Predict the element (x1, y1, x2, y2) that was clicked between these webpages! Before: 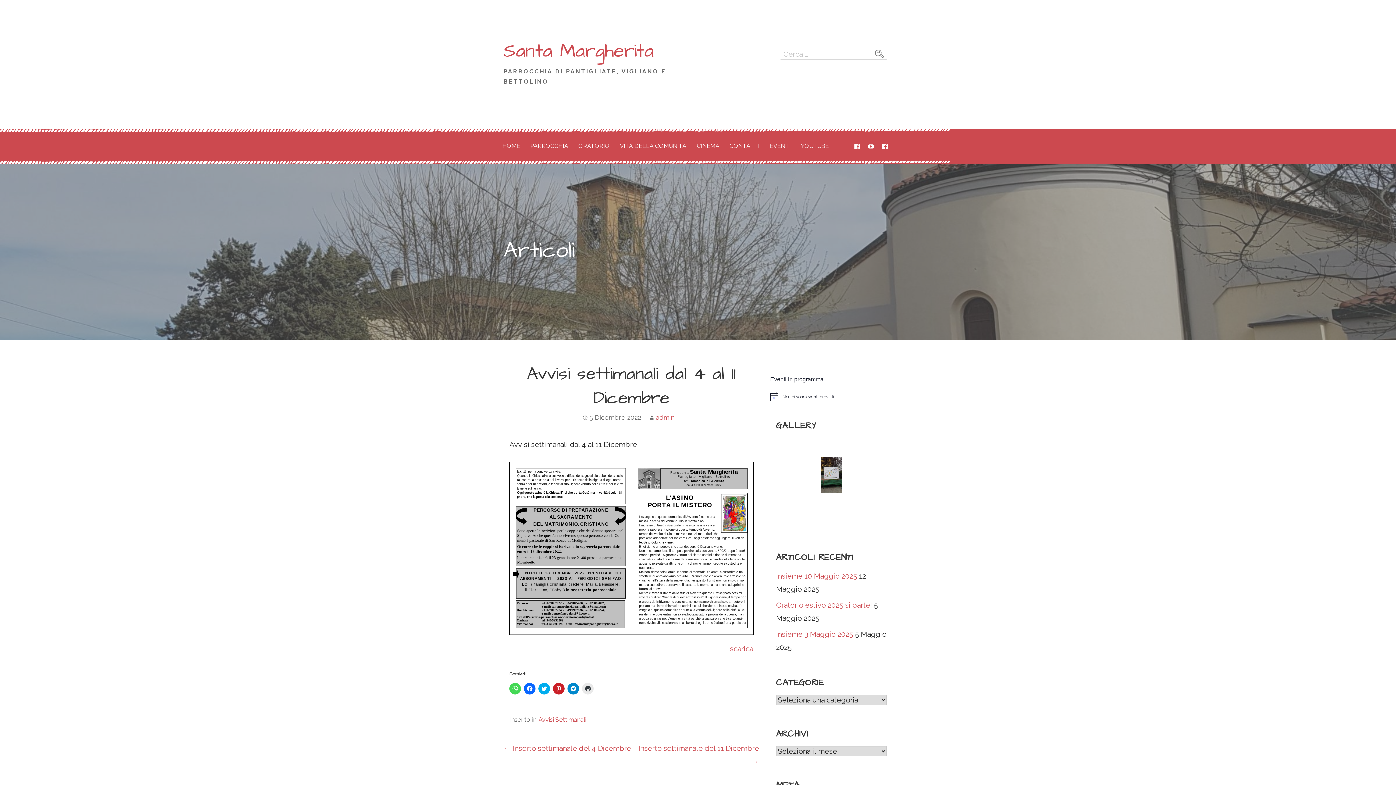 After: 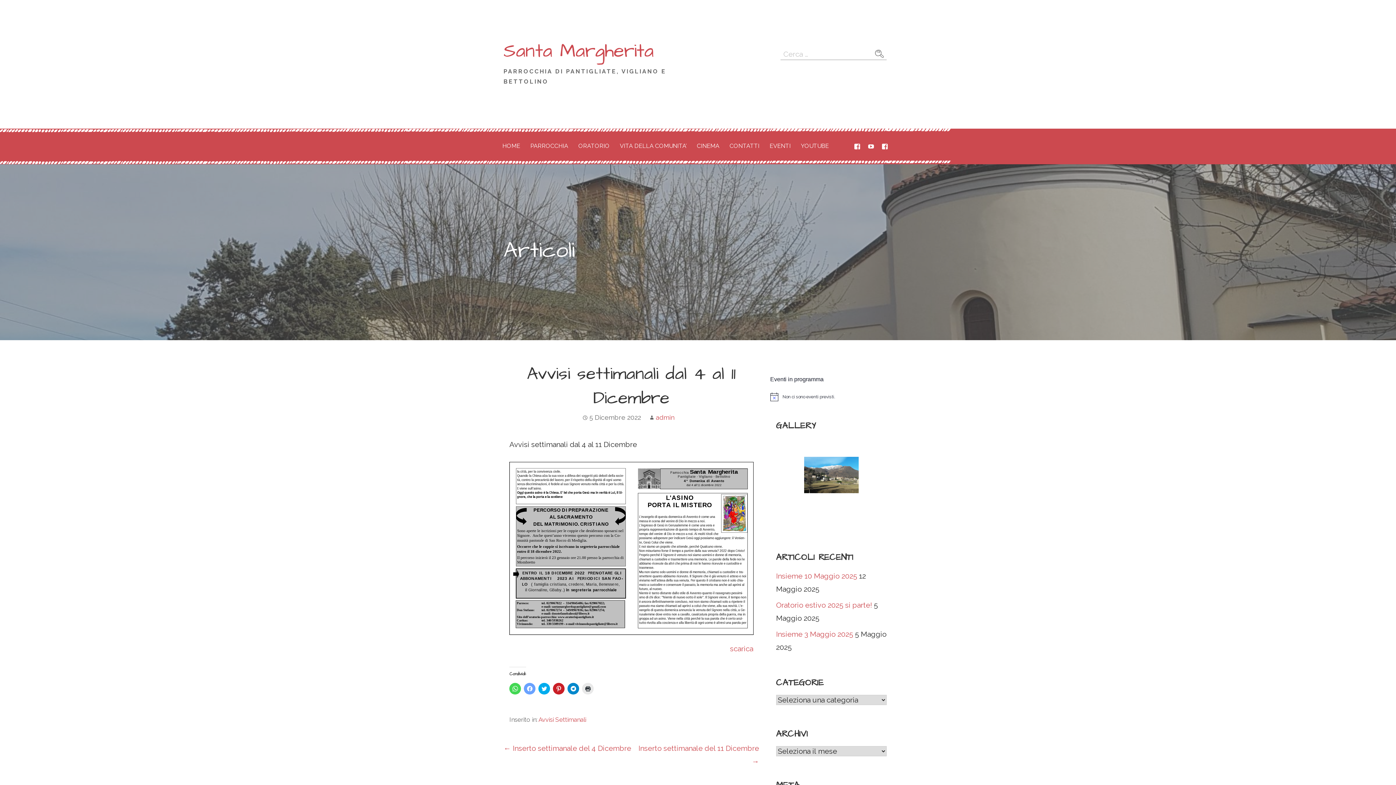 Action: bbox: (524, 683, 535, 694) label: Fai clic per condividere su Facebook (Si apre in una nuova finestra)